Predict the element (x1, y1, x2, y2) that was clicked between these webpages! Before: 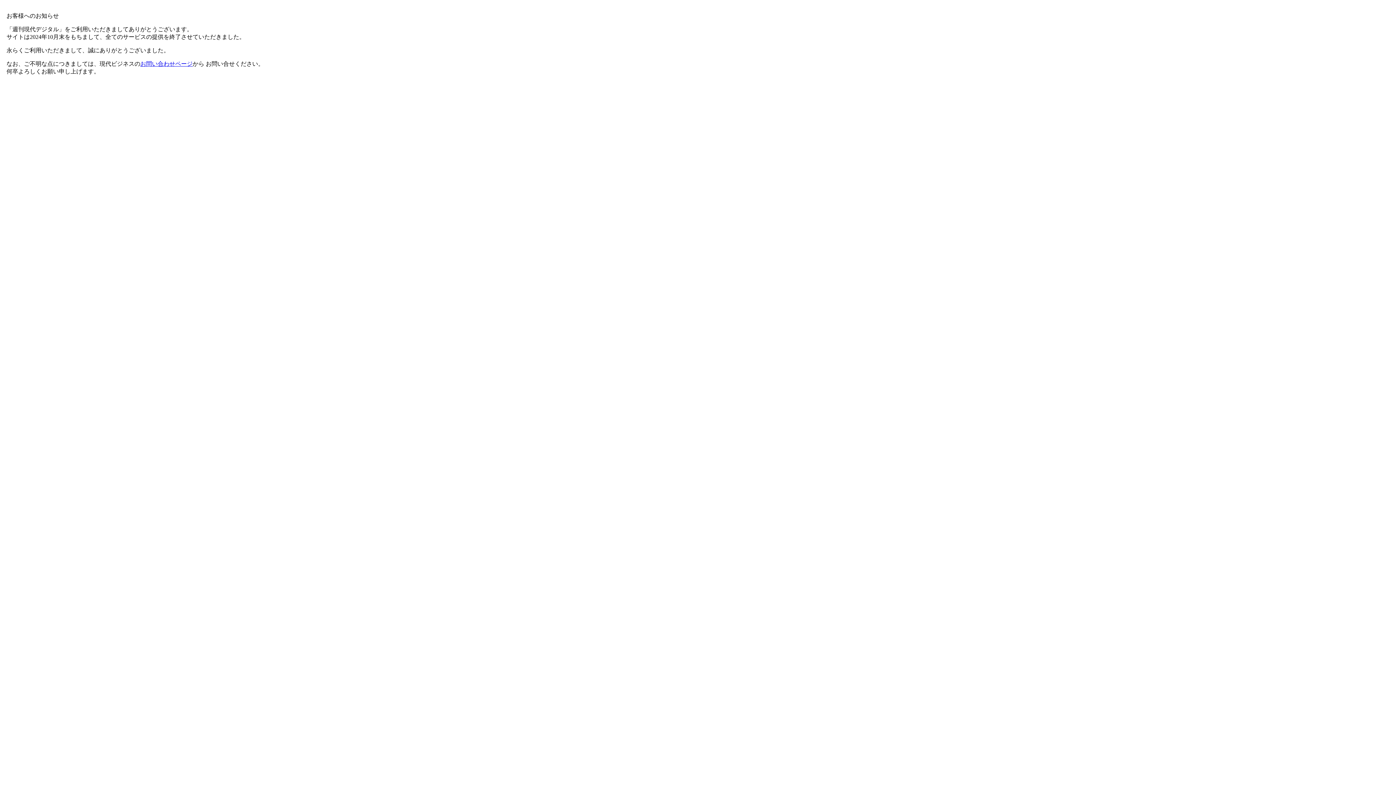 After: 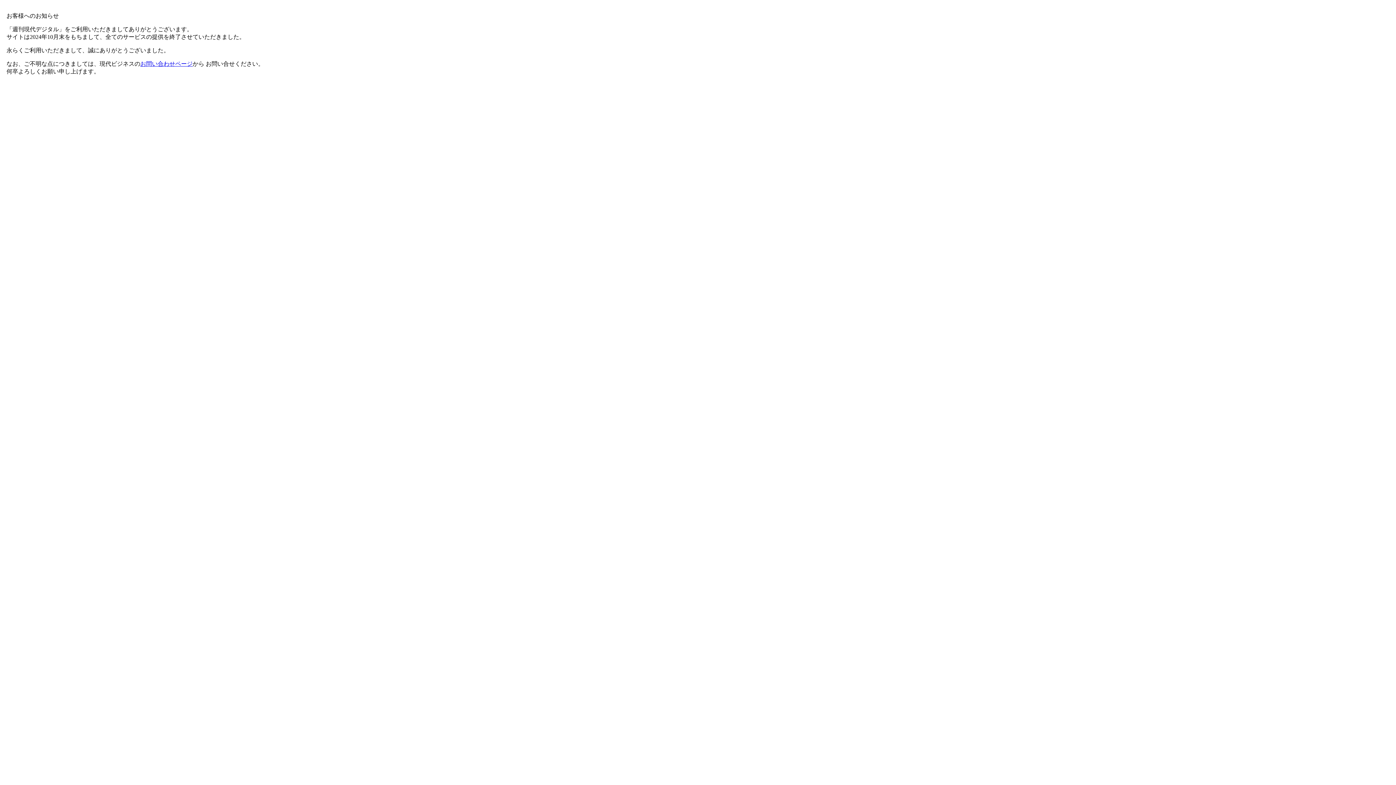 Action: bbox: (140, 60, 192, 66) label: お問い合わせページ